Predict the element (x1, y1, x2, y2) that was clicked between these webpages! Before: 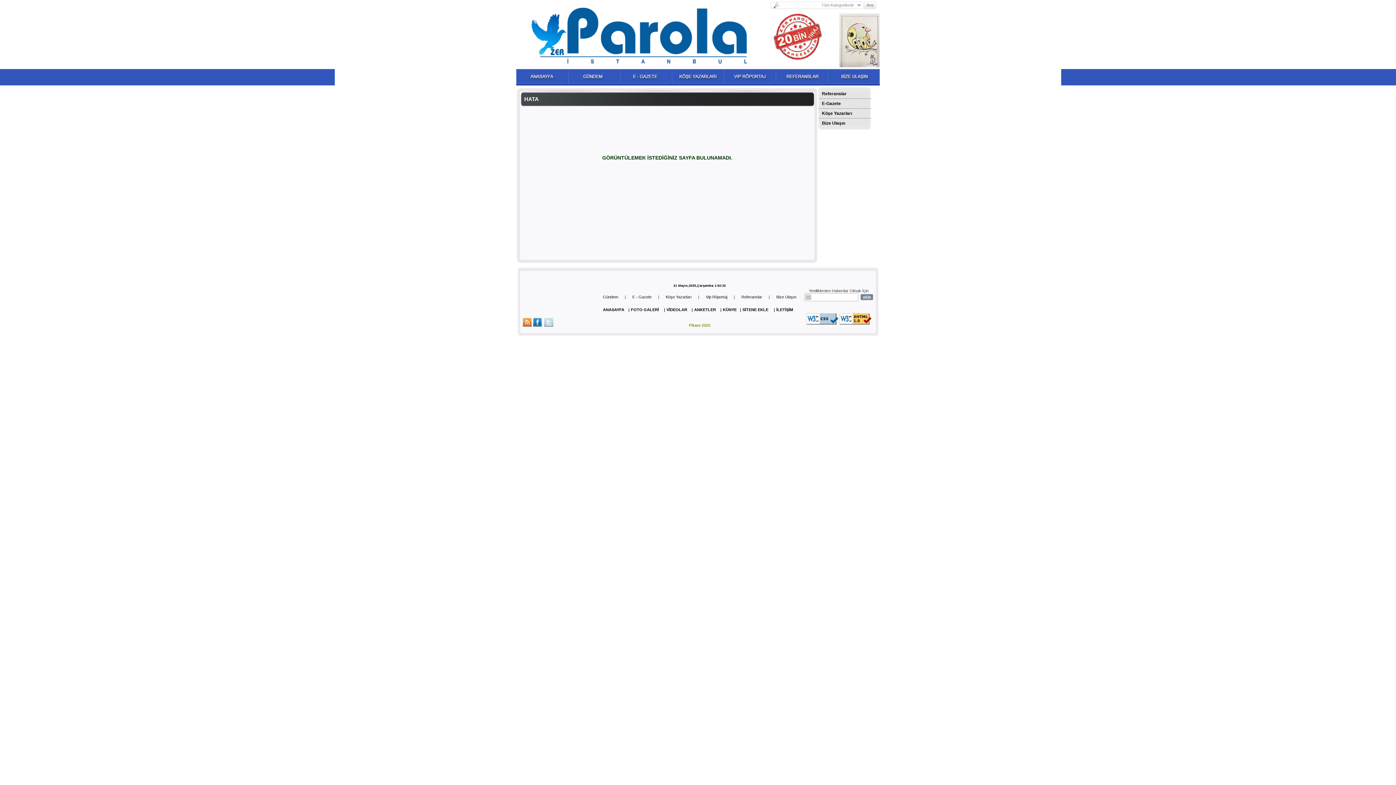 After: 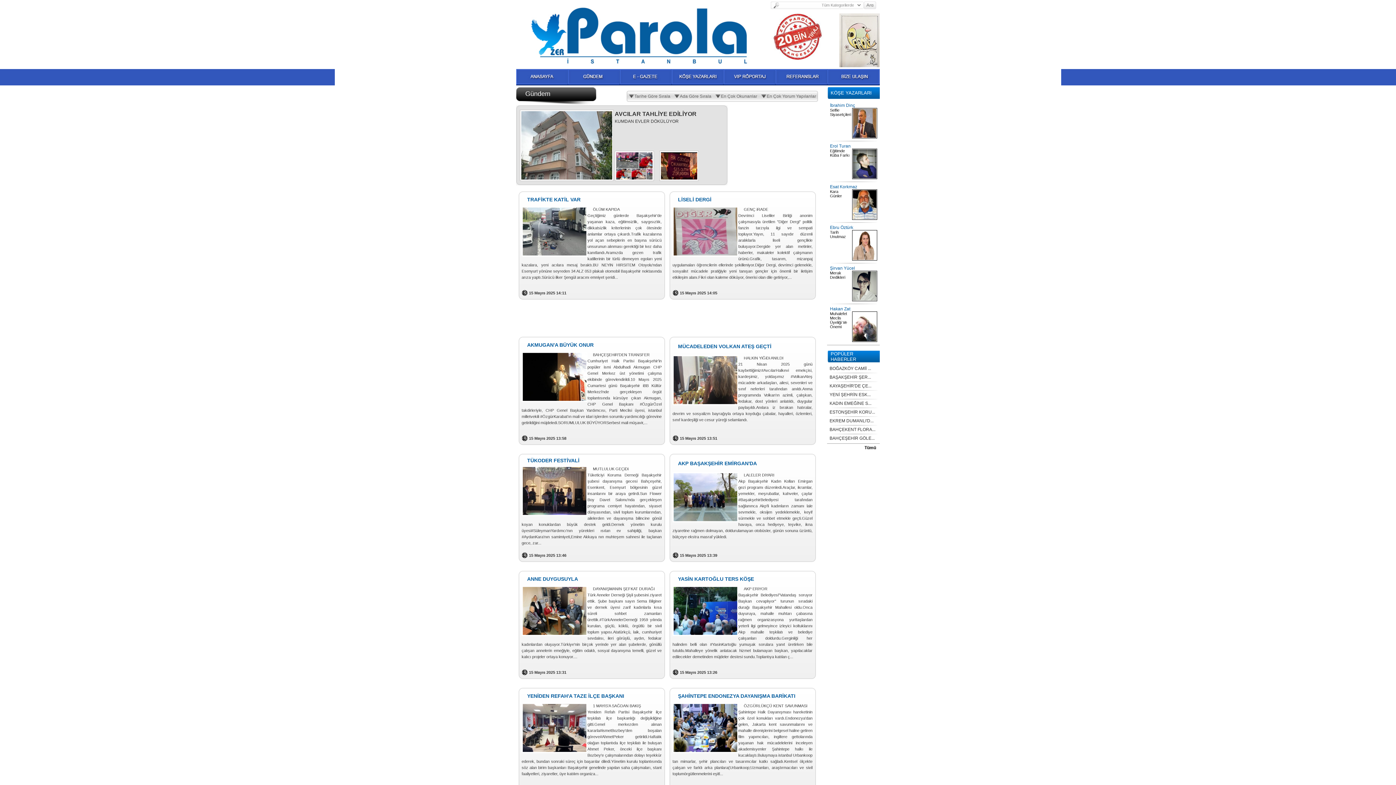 Action: bbox: (603, 294, 618, 299) label: Gündem